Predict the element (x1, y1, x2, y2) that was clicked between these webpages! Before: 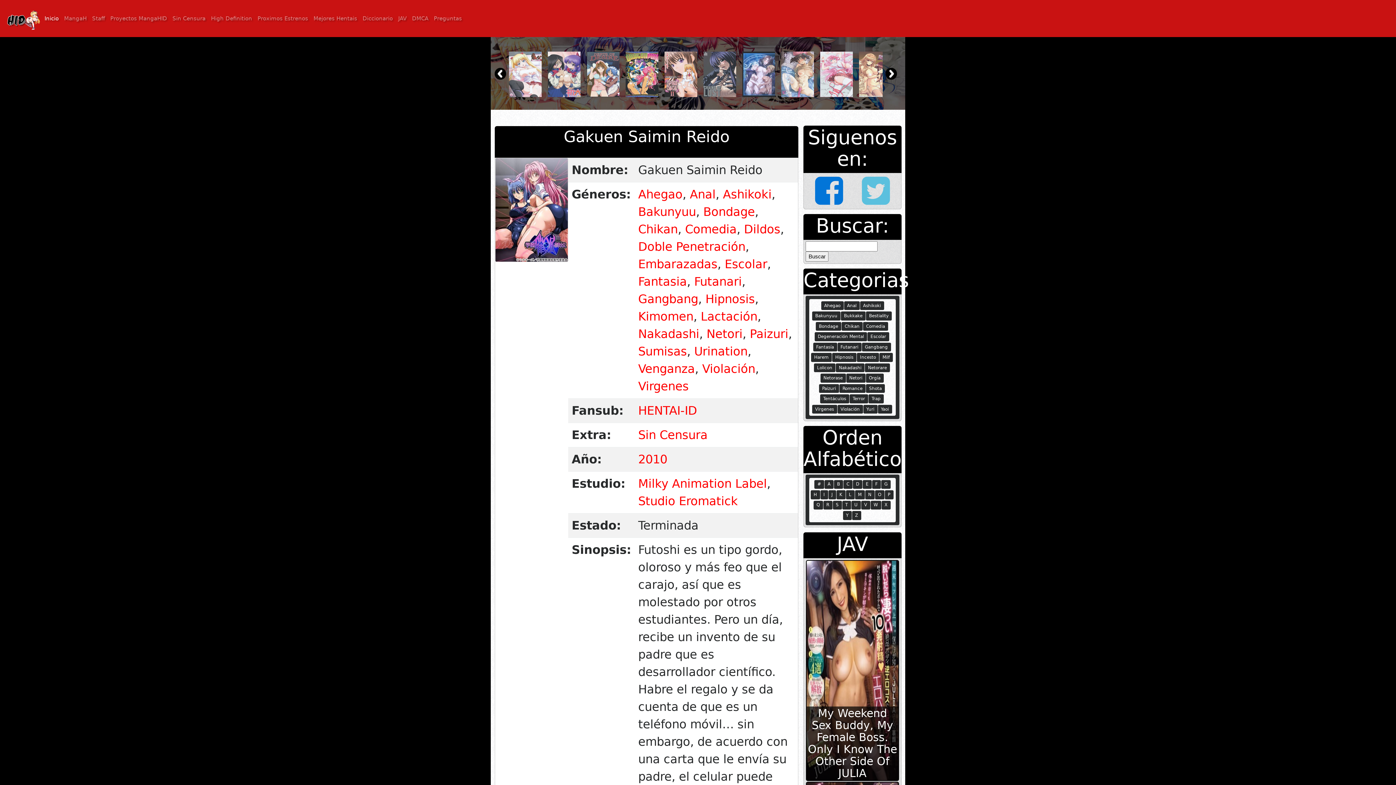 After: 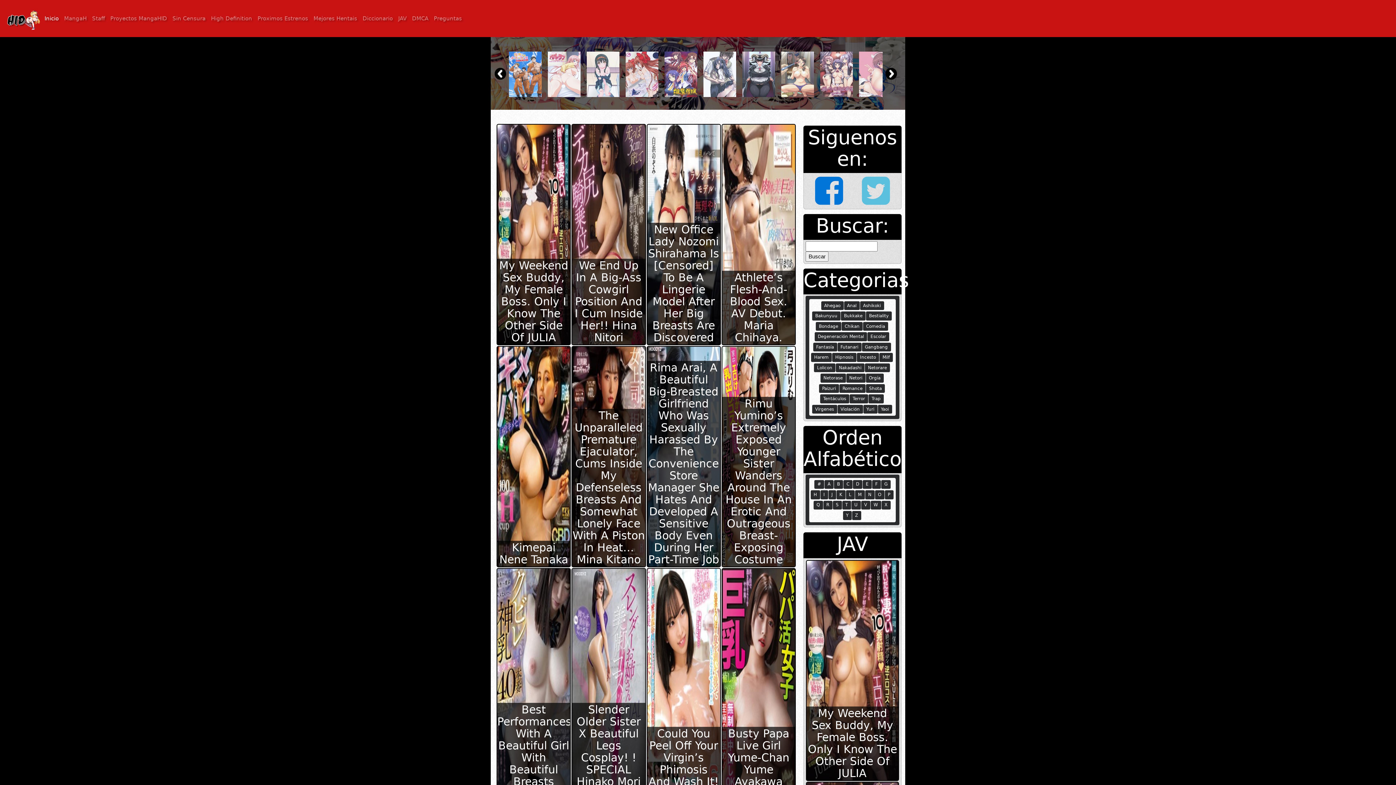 Action: label: JAV bbox: (395, 11, 409, 25)